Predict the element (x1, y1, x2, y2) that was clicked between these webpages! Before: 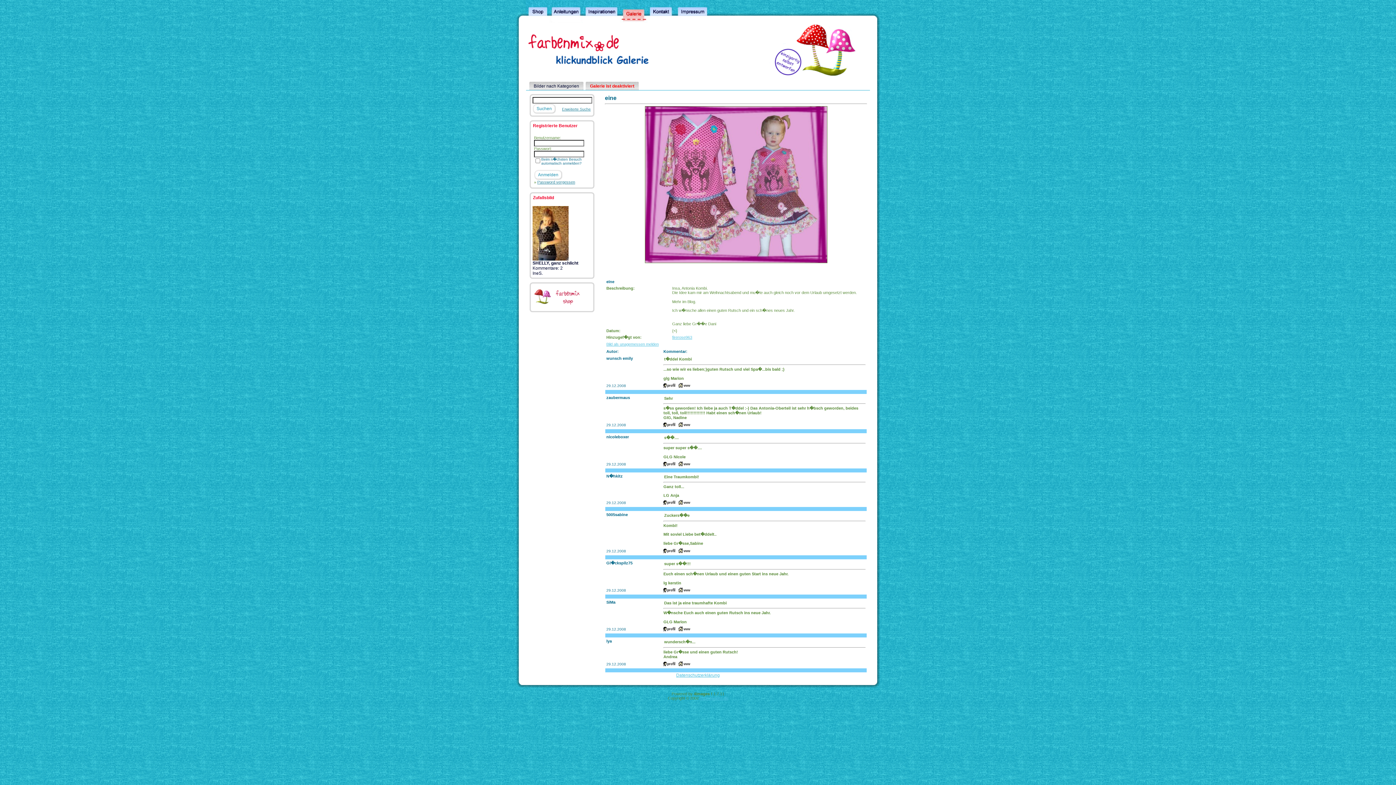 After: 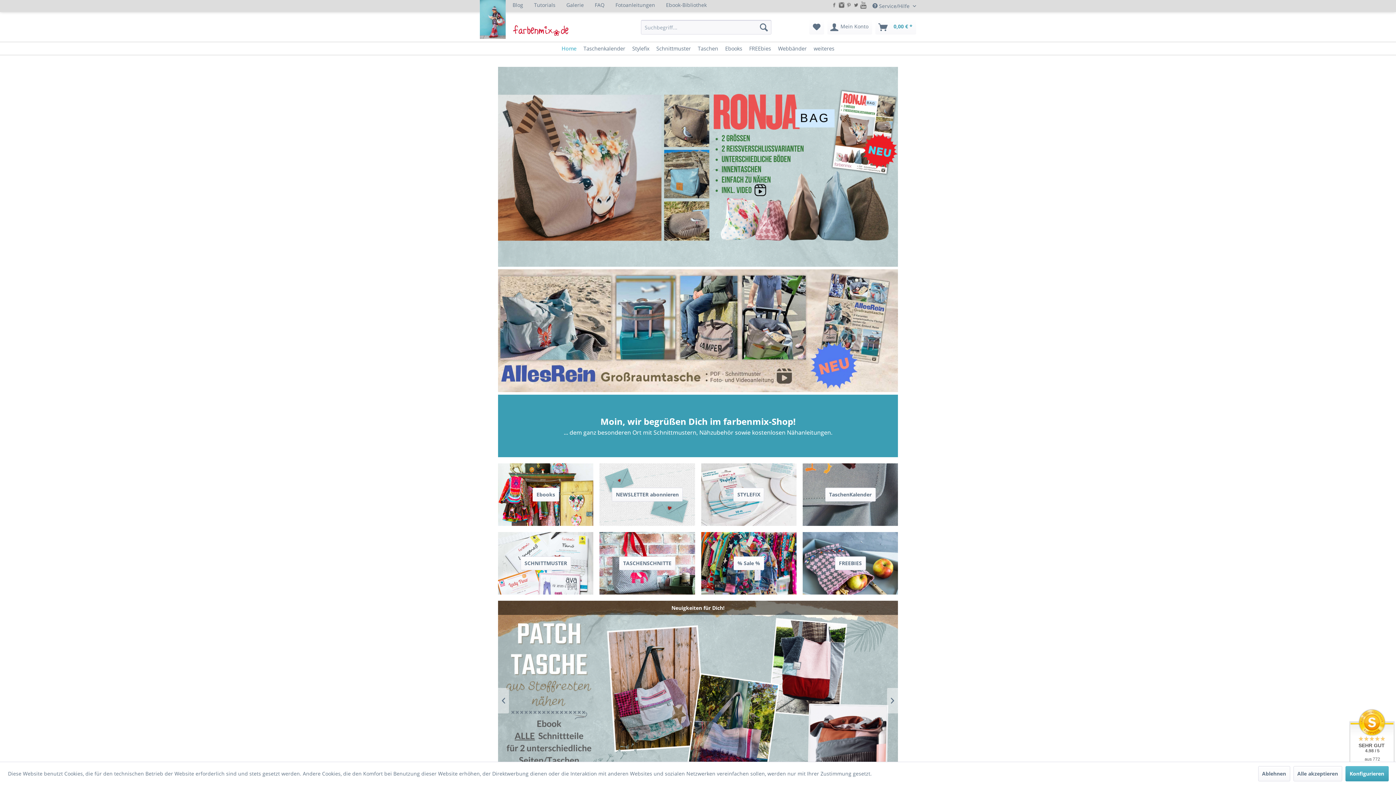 Action: bbox: (526, 19, 549, 23)